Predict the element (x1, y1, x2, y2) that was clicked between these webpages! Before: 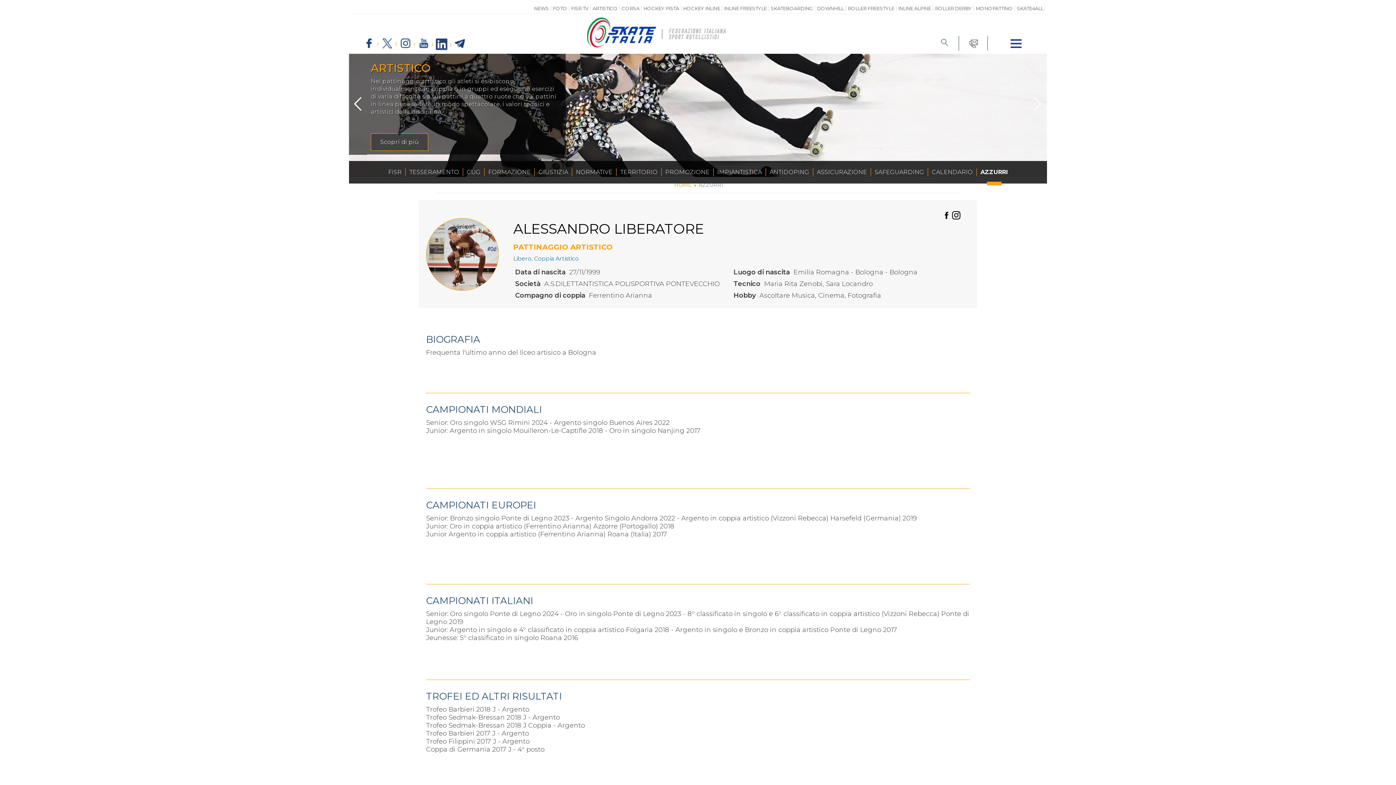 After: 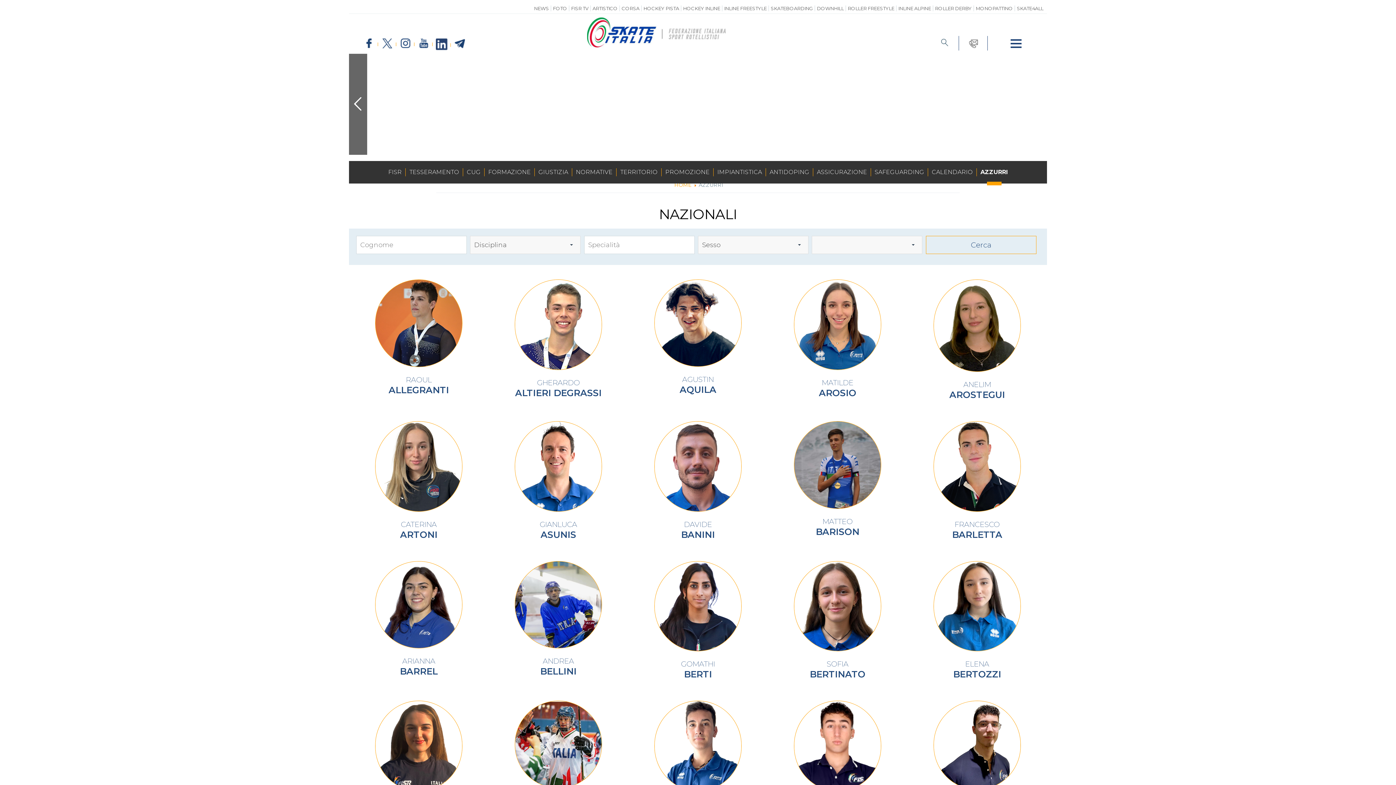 Action: bbox: (977, 168, 1011, 176) label: AZZURRI